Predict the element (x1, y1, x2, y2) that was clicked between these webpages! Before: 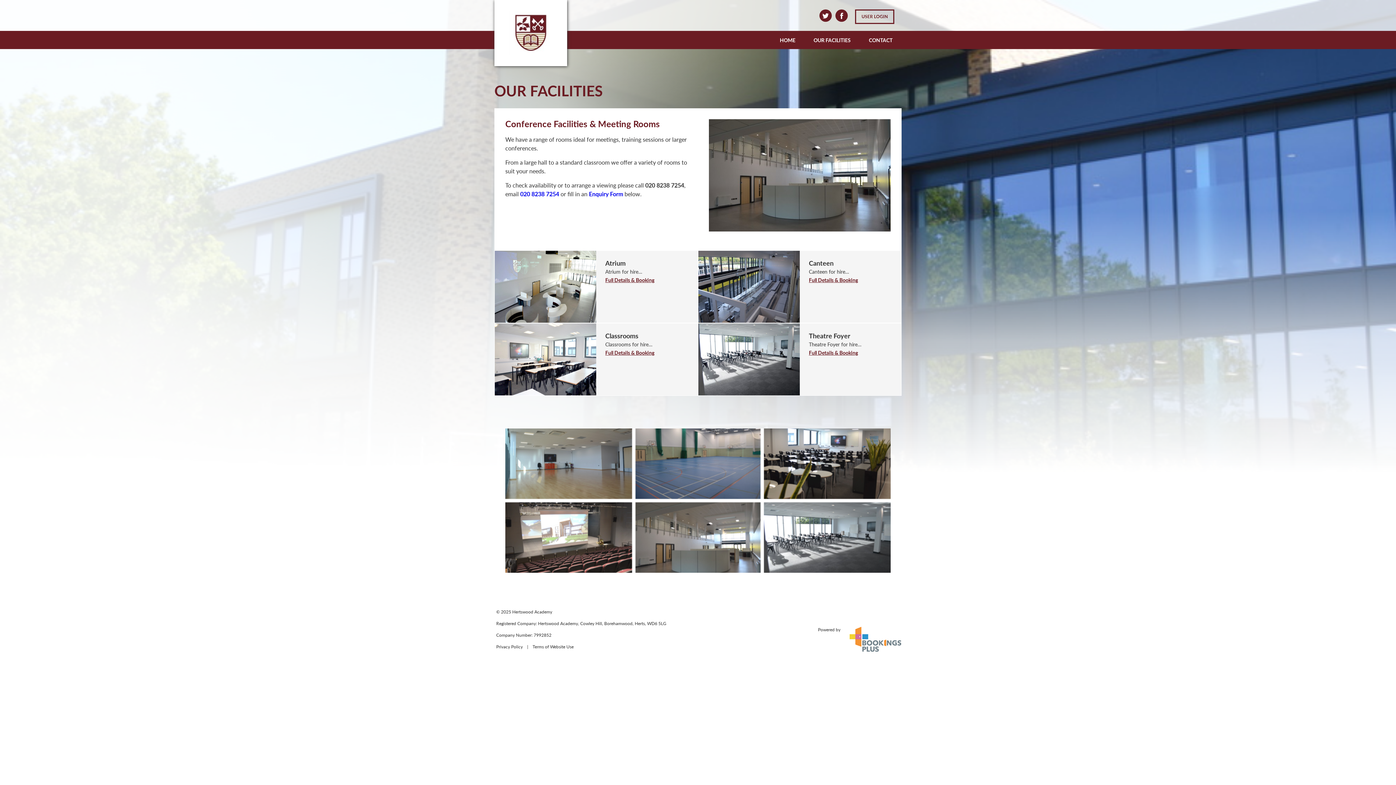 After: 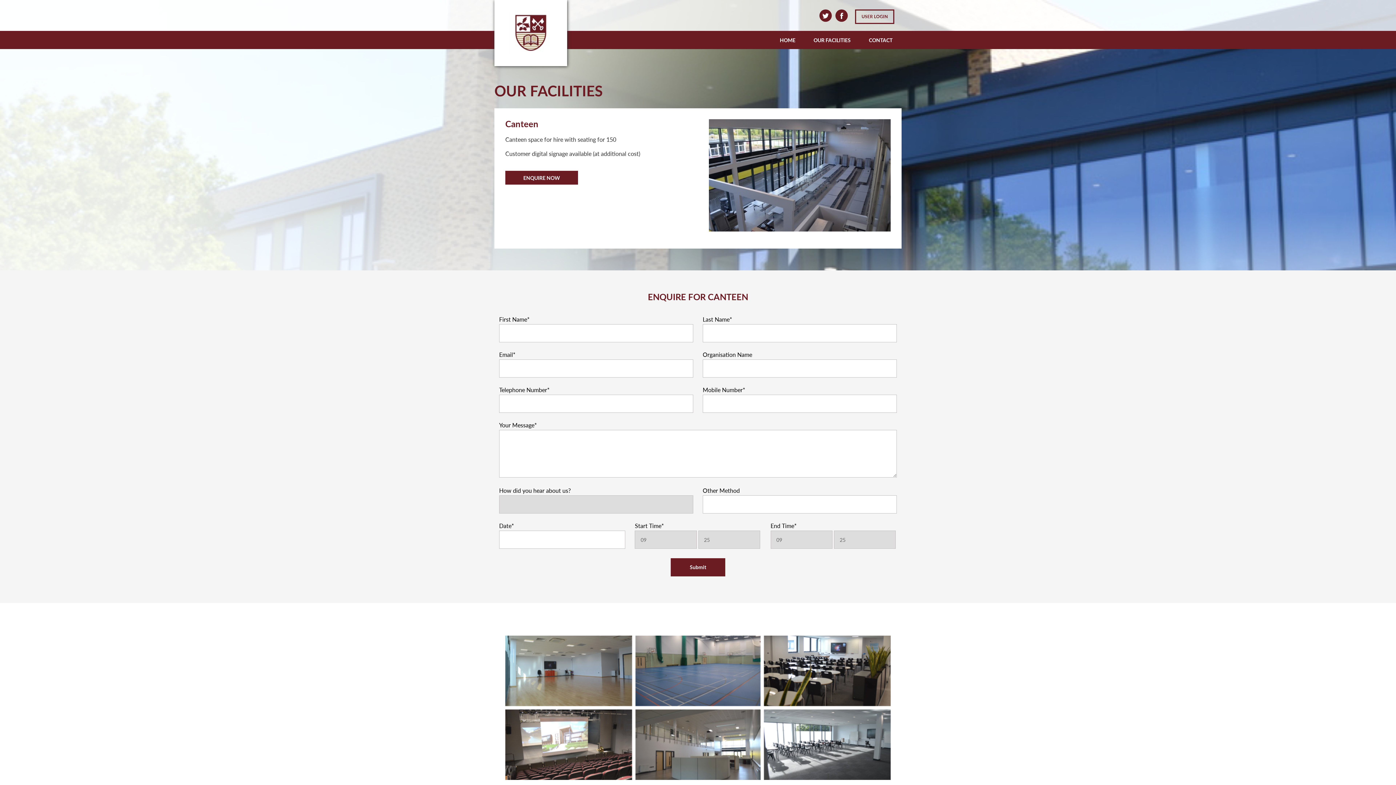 Action: label: Full Details & Booking bbox: (809, 276, 858, 283)